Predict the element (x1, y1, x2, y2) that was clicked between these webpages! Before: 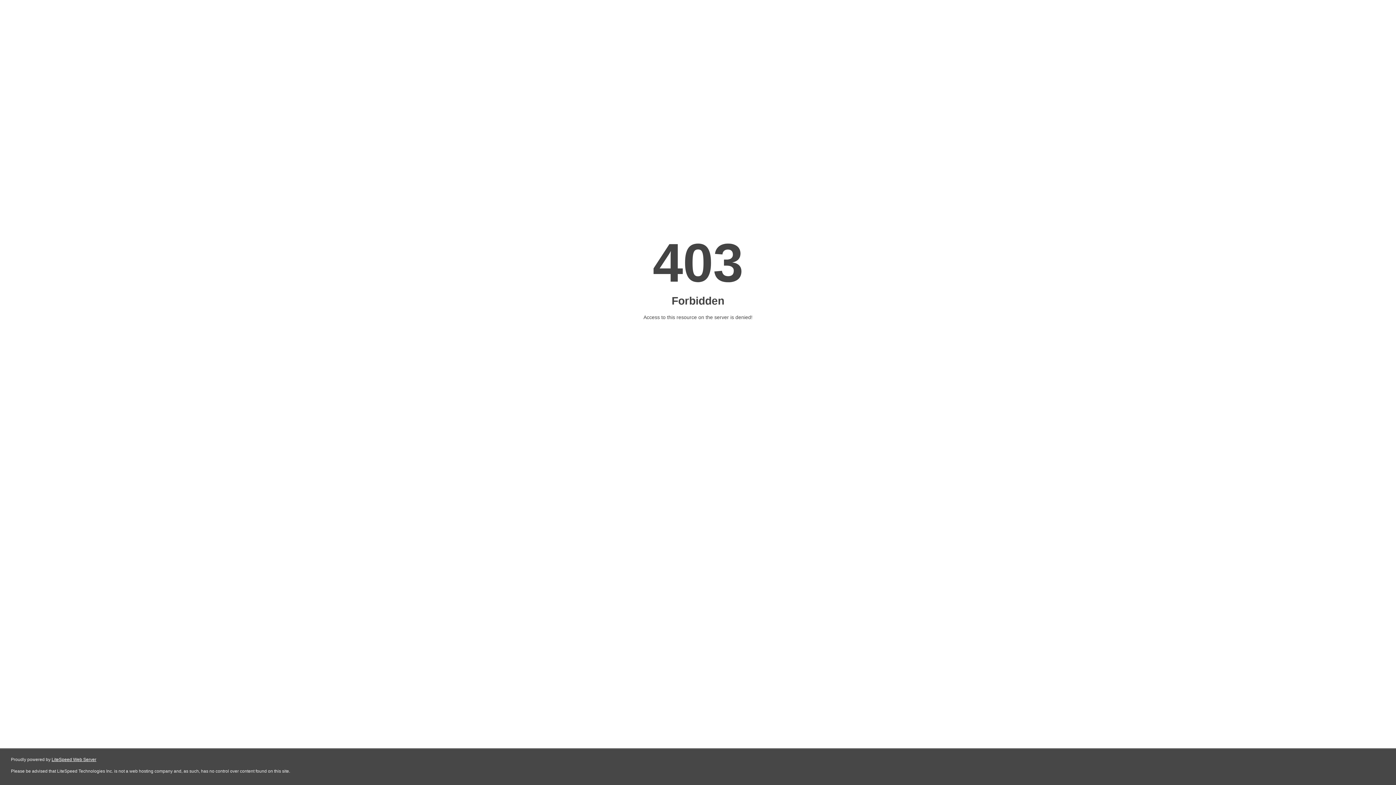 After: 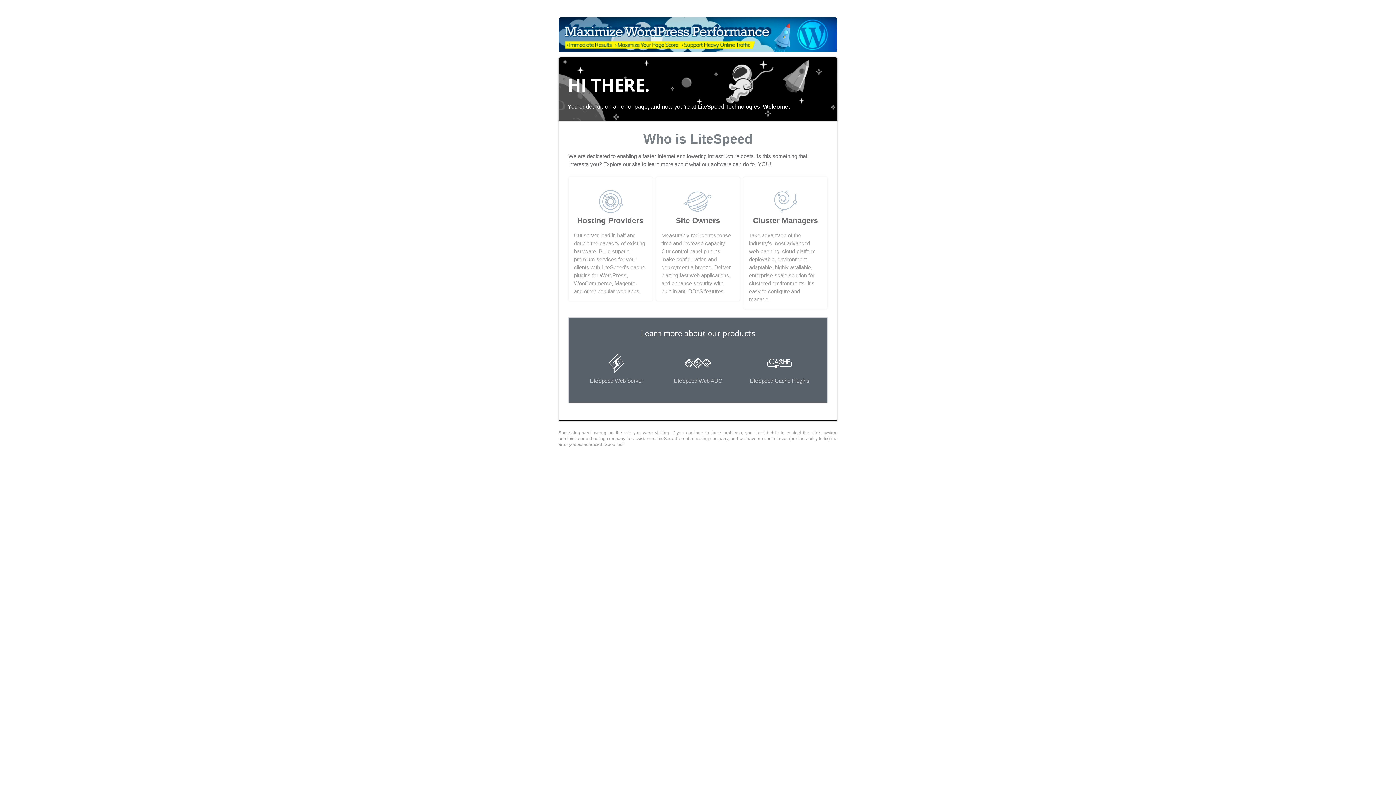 Action: label: LiteSpeed Web Server bbox: (51, 757, 96, 762)